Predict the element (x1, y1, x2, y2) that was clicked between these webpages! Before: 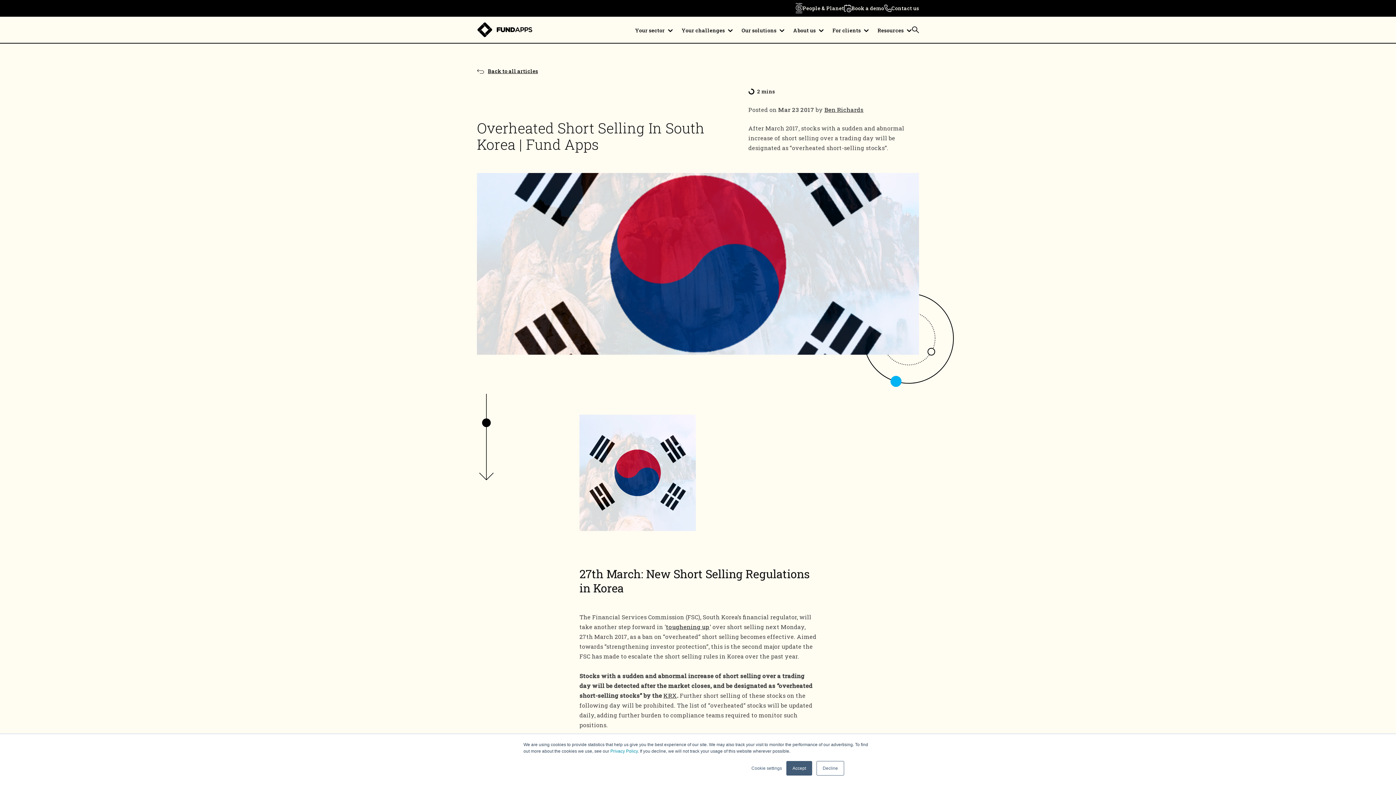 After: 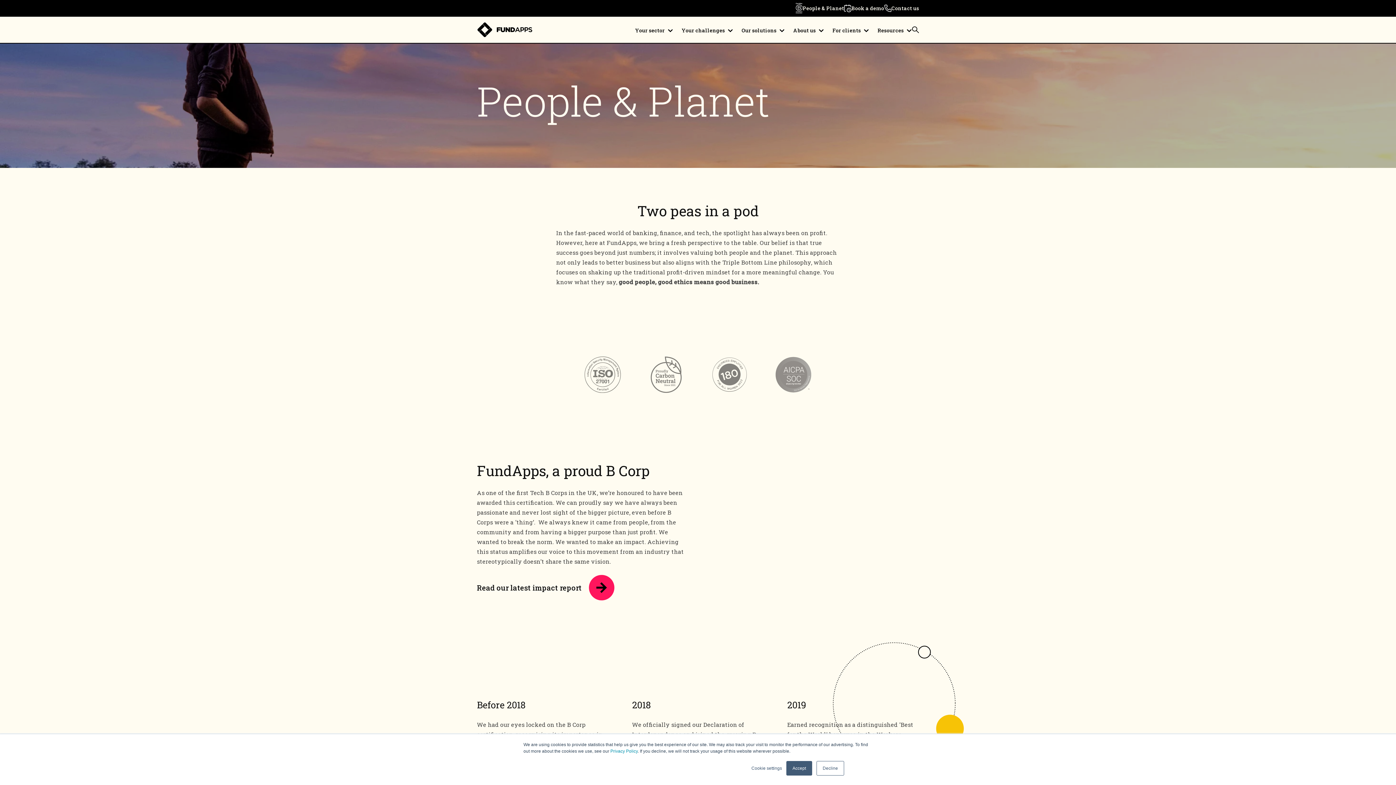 Action: label: People & Planet bbox: (802, 4, 844, 12)